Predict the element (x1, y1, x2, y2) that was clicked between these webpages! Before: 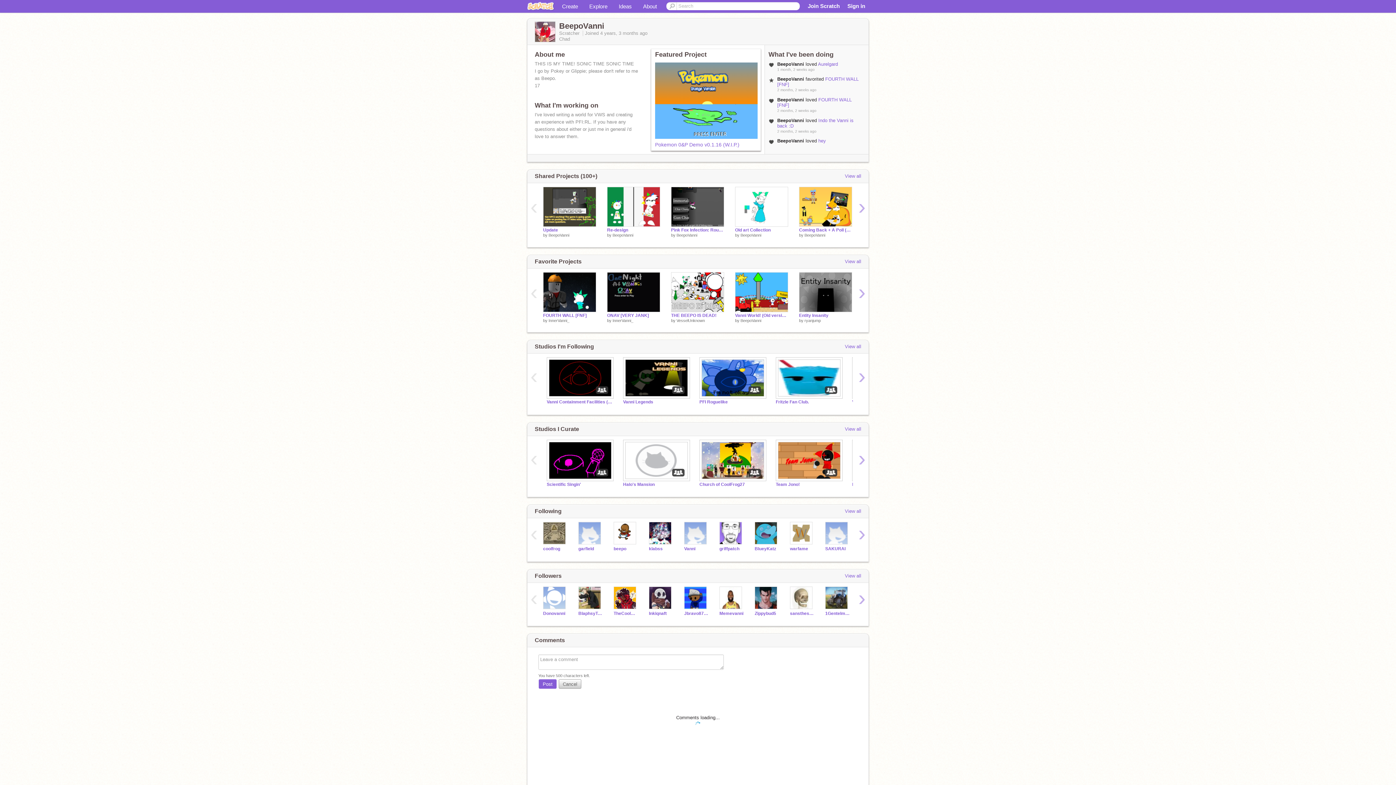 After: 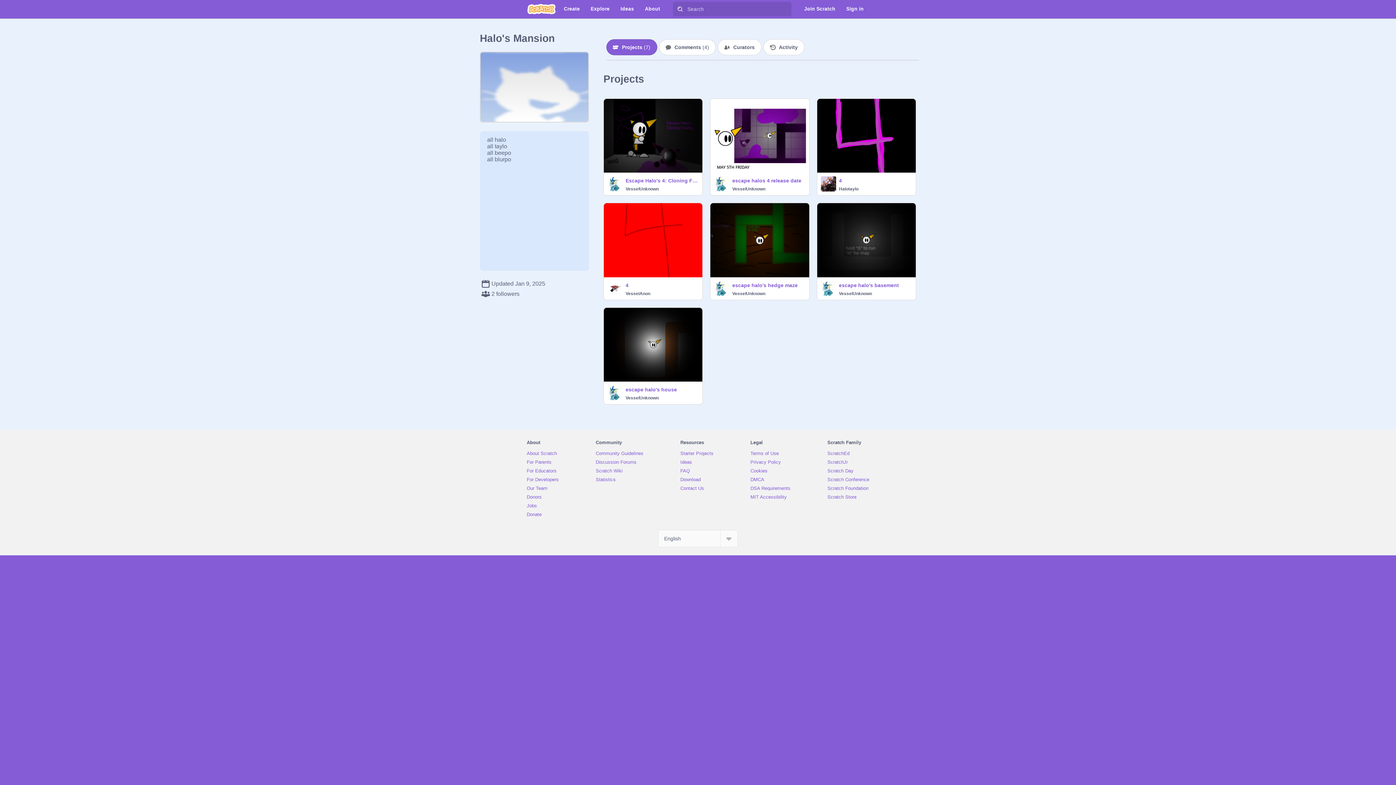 Action: label: Halo's Mansion bbox: (623, 482, 688, 487)